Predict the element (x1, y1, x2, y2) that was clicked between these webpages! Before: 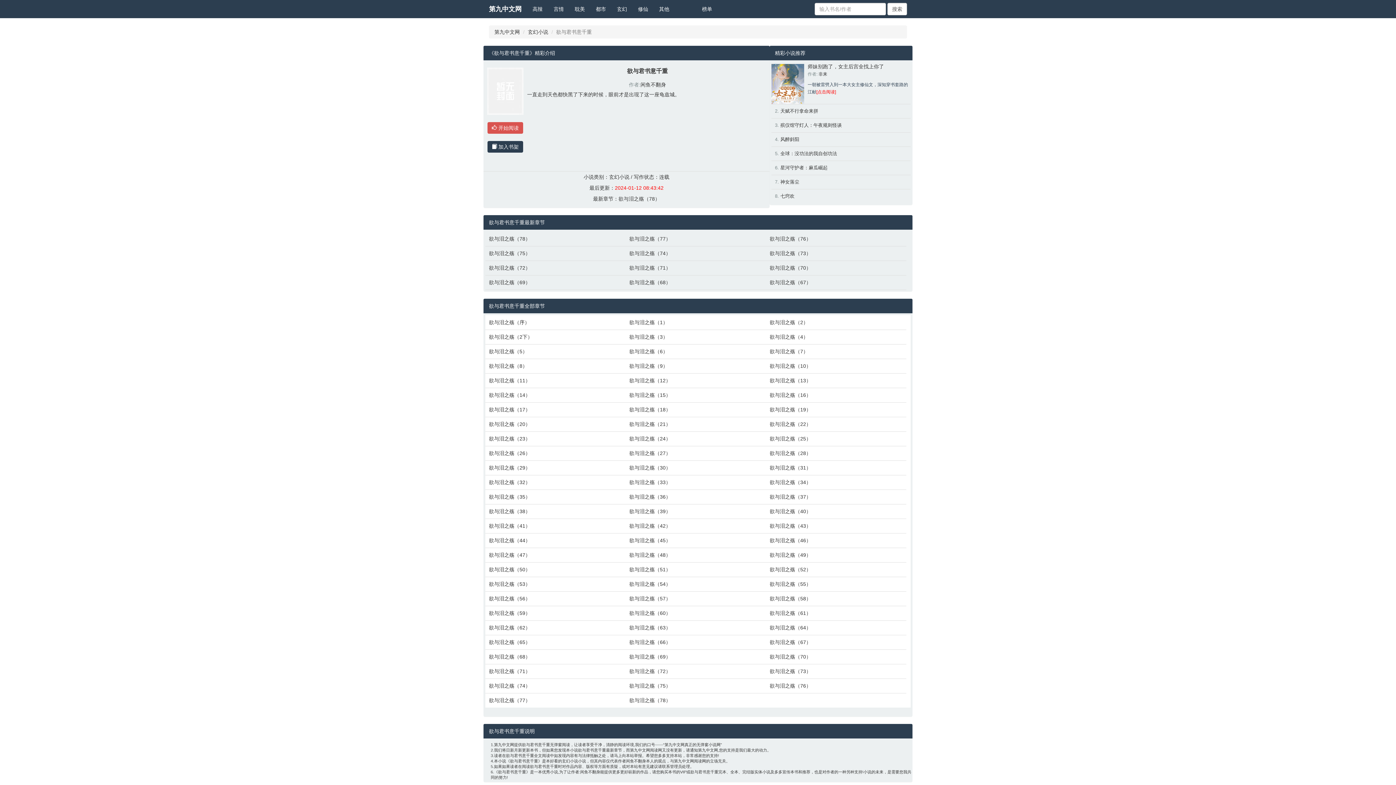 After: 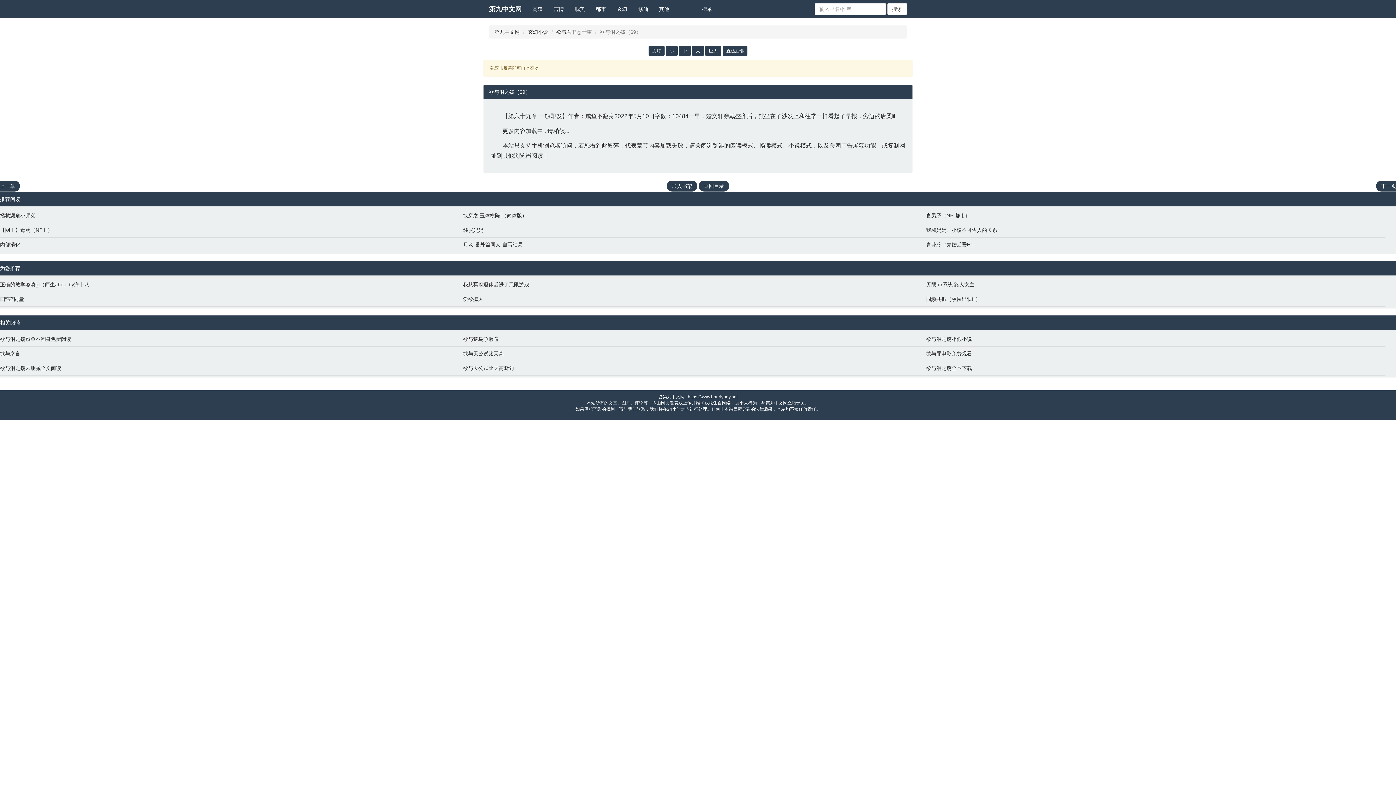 Action: bbox: (489, 278, 622, 286) label: 欲与泪之殇（69）